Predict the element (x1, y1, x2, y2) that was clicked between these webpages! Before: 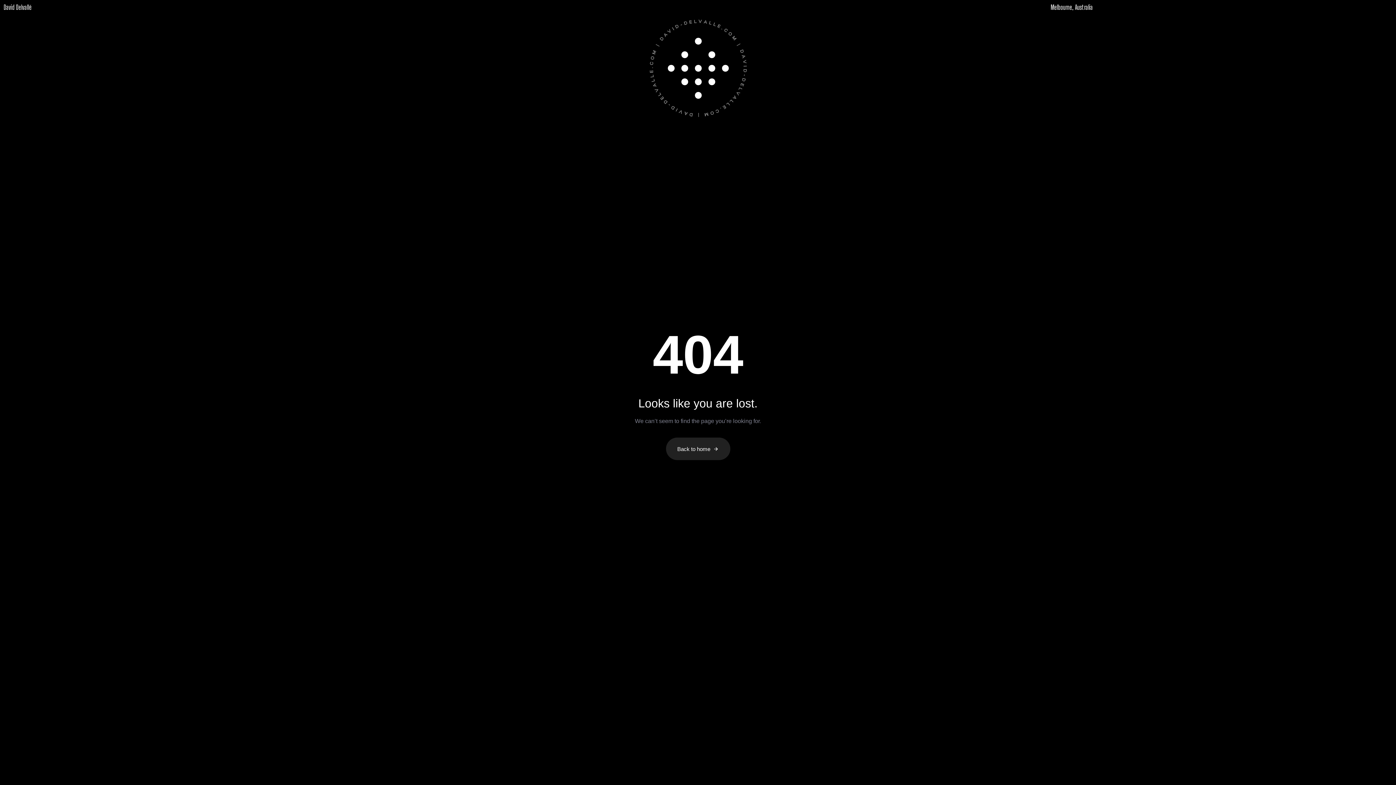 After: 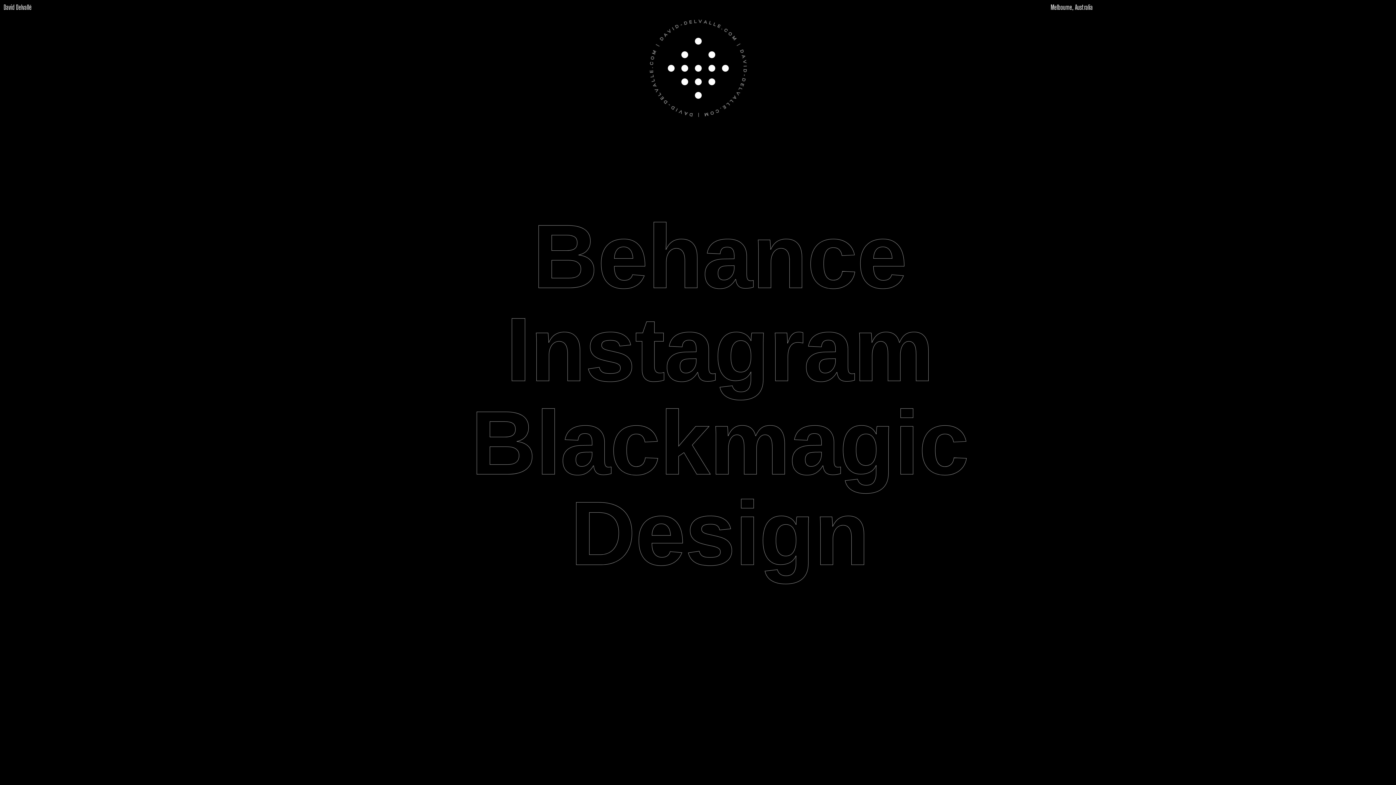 Action: bbox: (666, 437, 730, 460) label: Back to home